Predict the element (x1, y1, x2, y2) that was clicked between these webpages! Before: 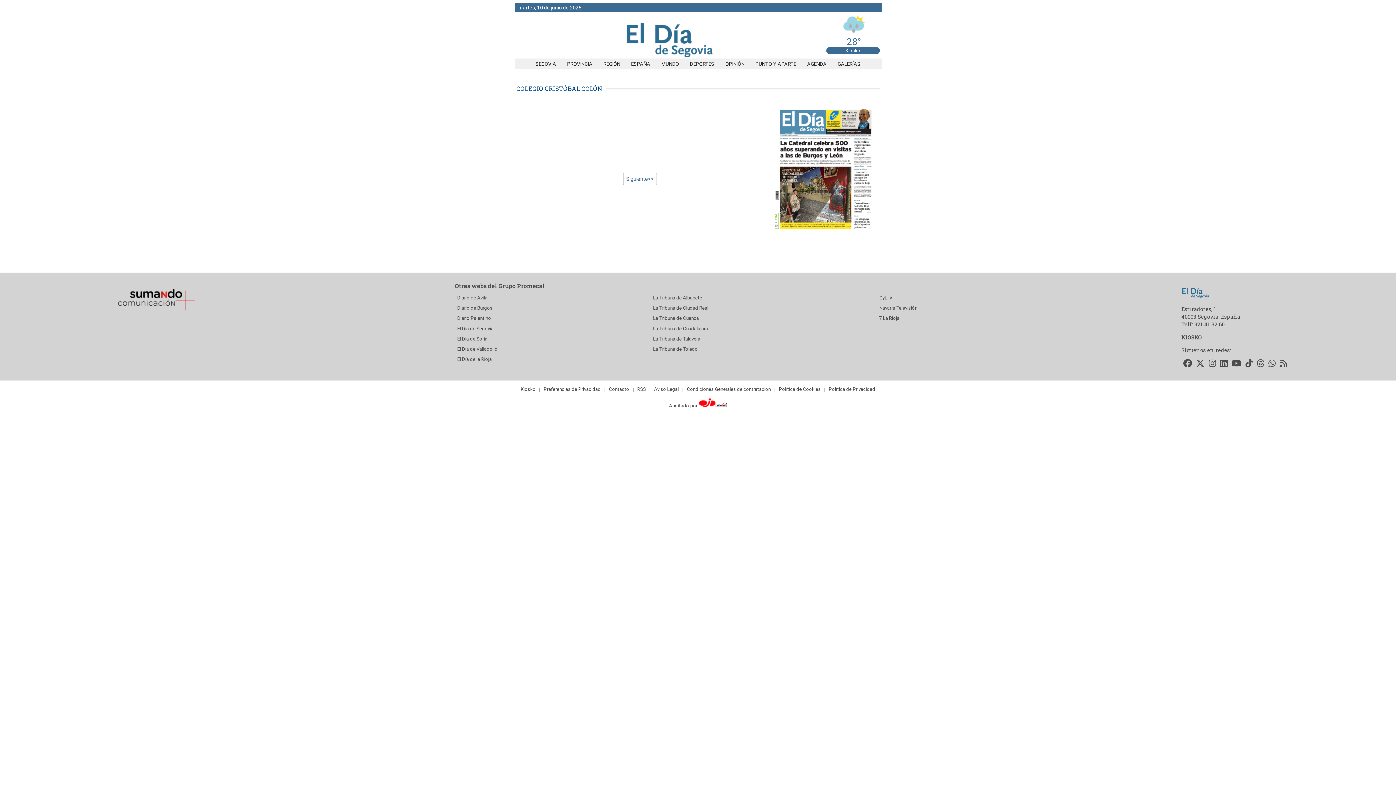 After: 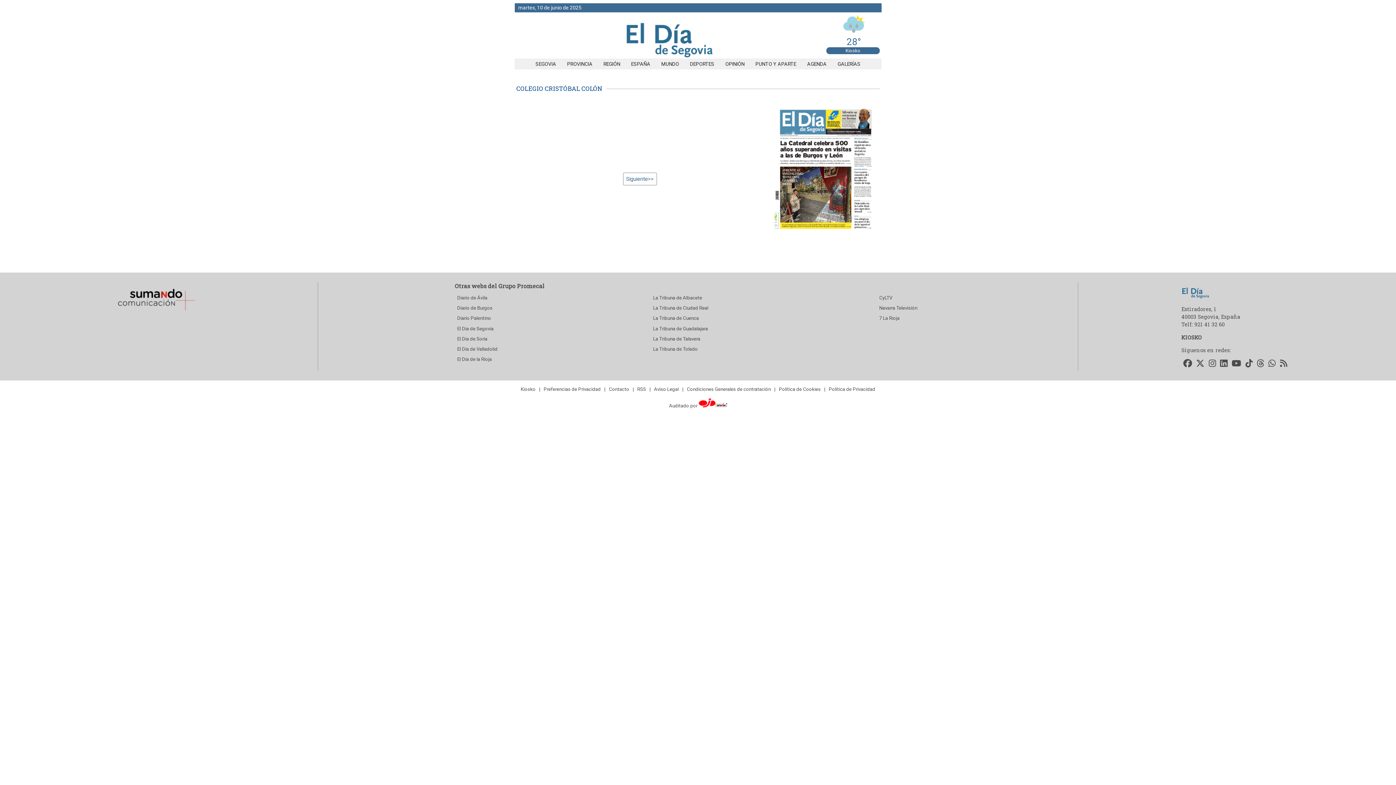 Action: bbox: (117, 307, 195, 313) label: Sumando Comunicacion